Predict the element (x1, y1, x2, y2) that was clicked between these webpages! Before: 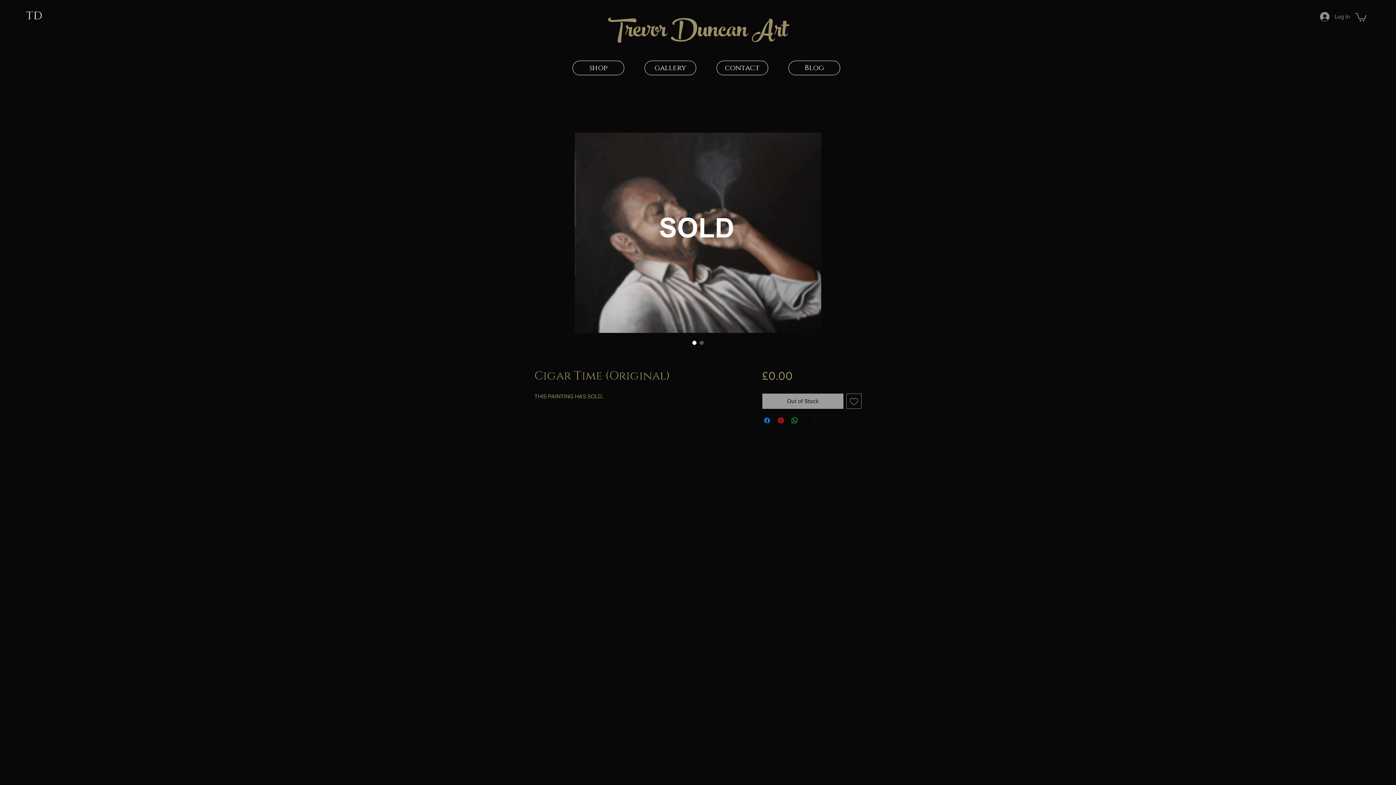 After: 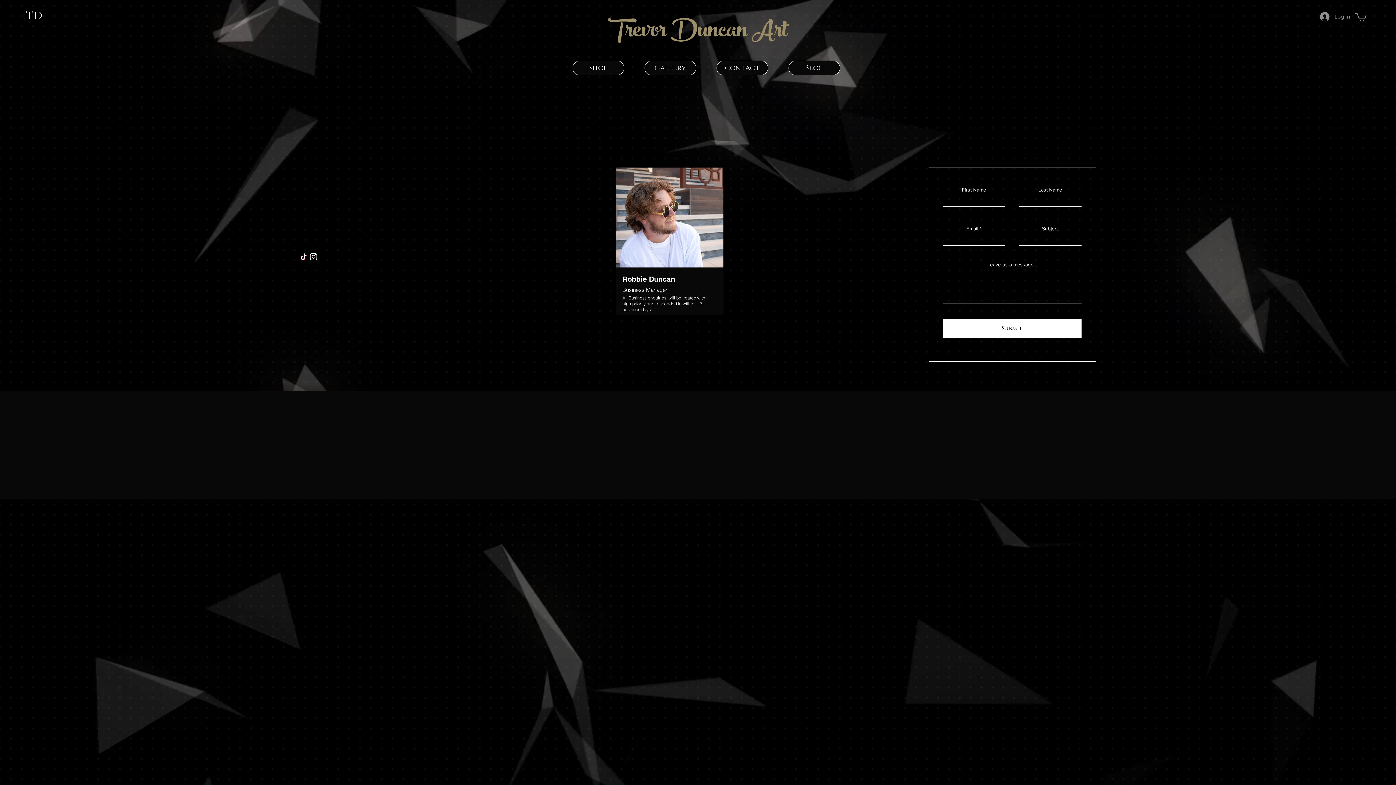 Action: bbox: (716, 60, 768, 75) label: contact